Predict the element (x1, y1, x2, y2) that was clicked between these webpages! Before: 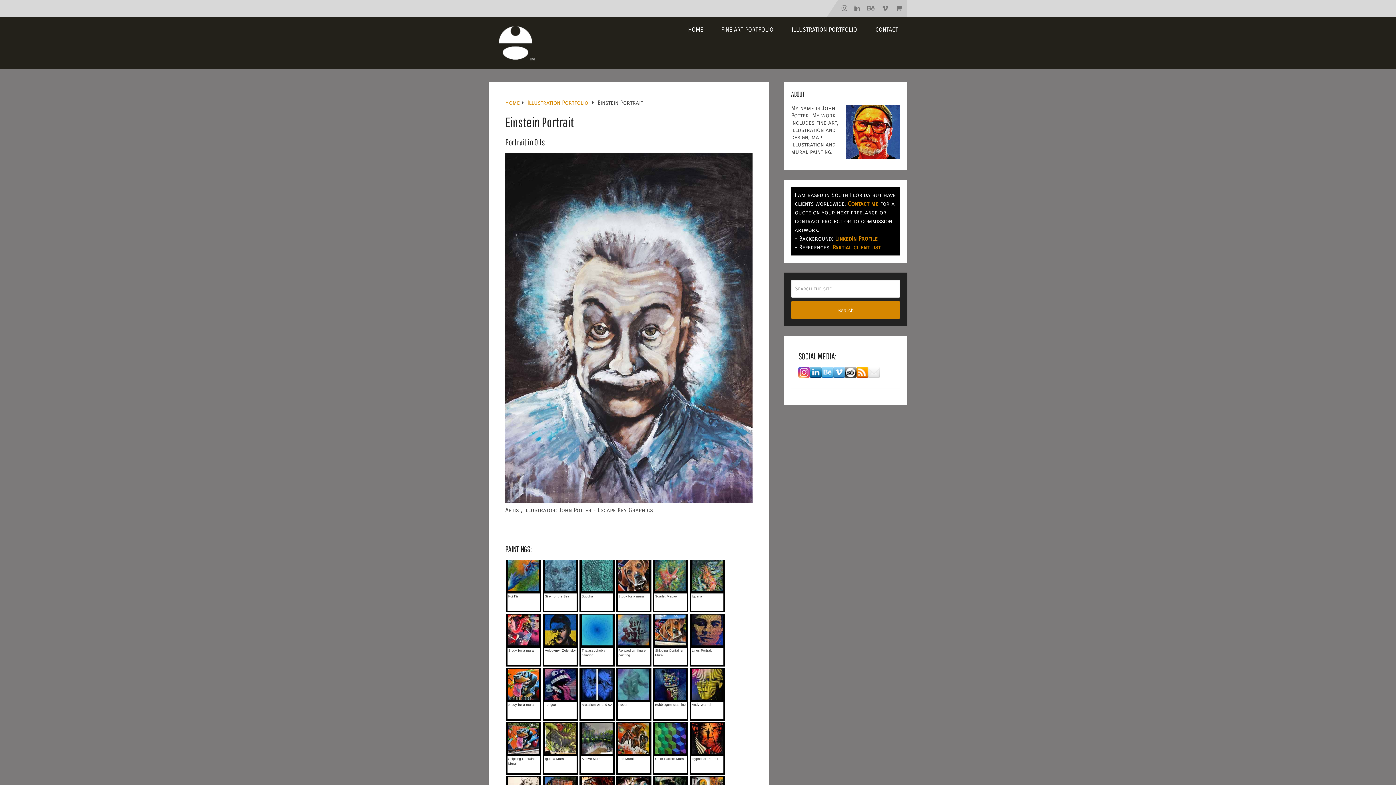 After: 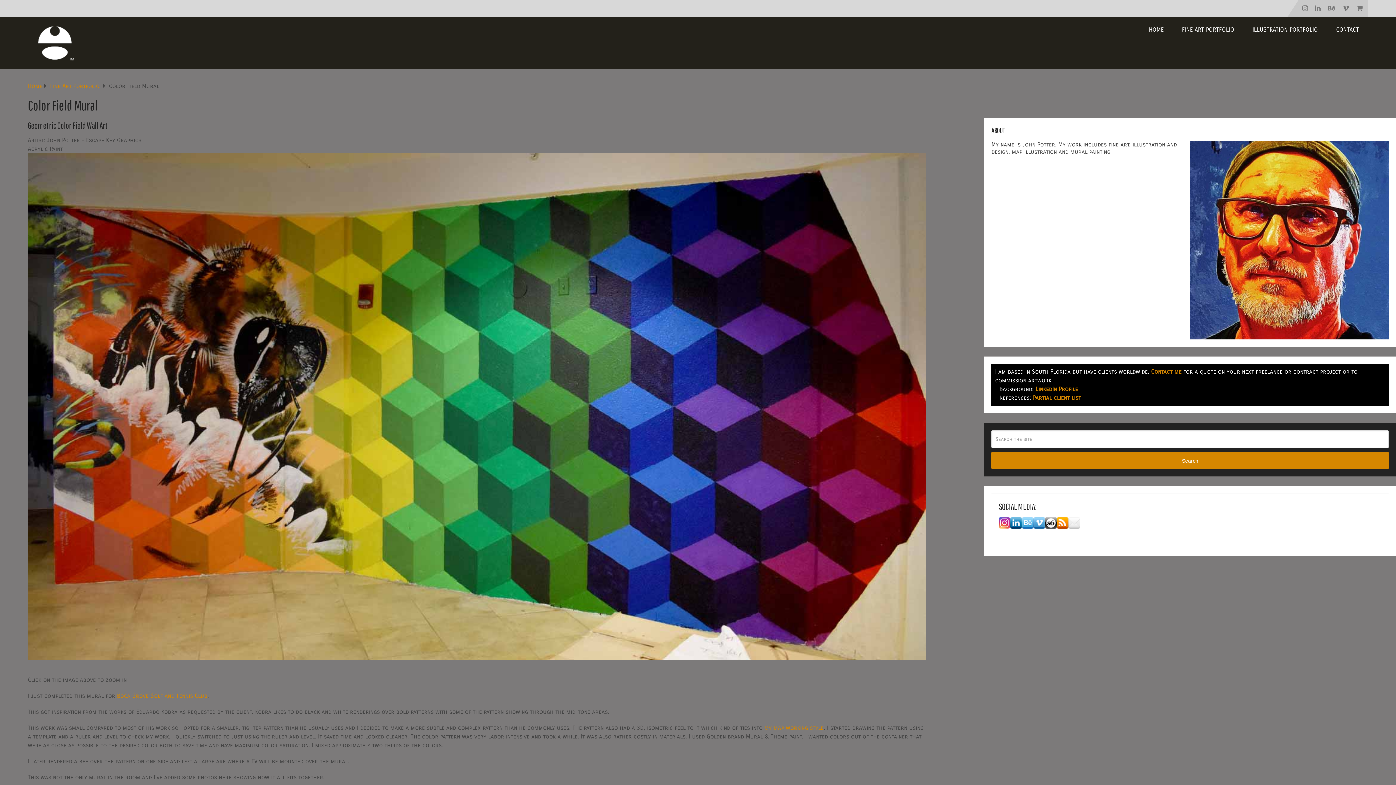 Action: bbox: (655, 751, 686, 754)